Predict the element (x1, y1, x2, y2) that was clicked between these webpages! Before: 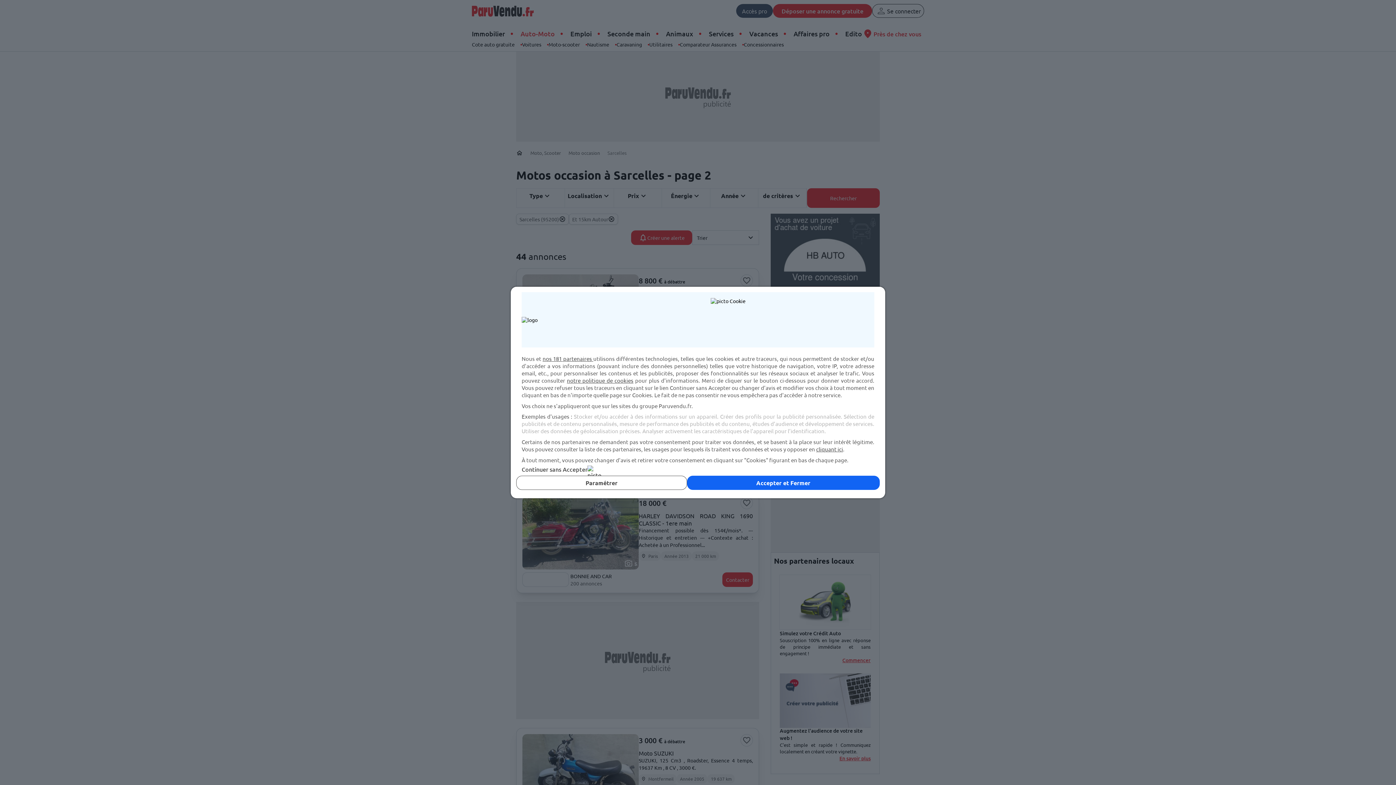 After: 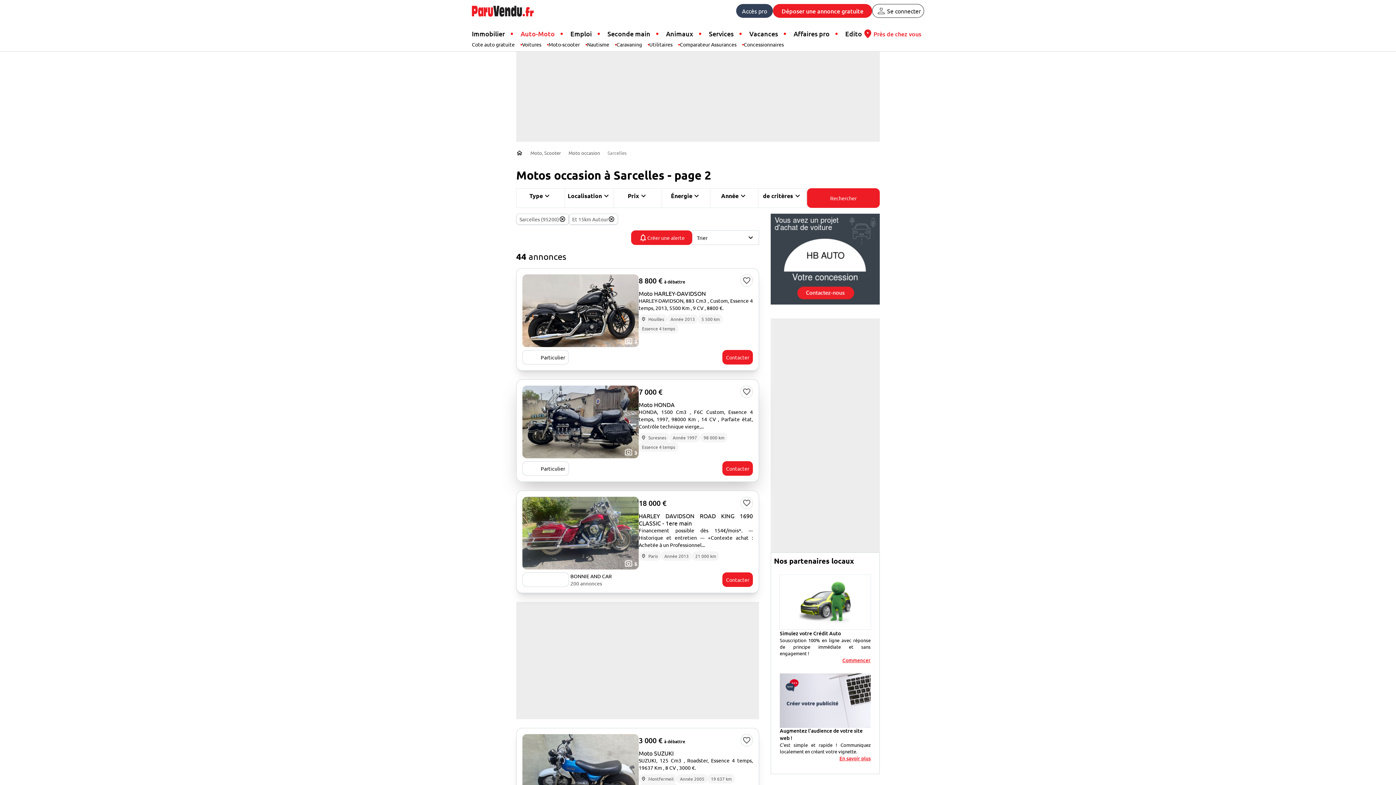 Action: bbox: (521, 465, 874, 473) label: Continuer sans Accepter